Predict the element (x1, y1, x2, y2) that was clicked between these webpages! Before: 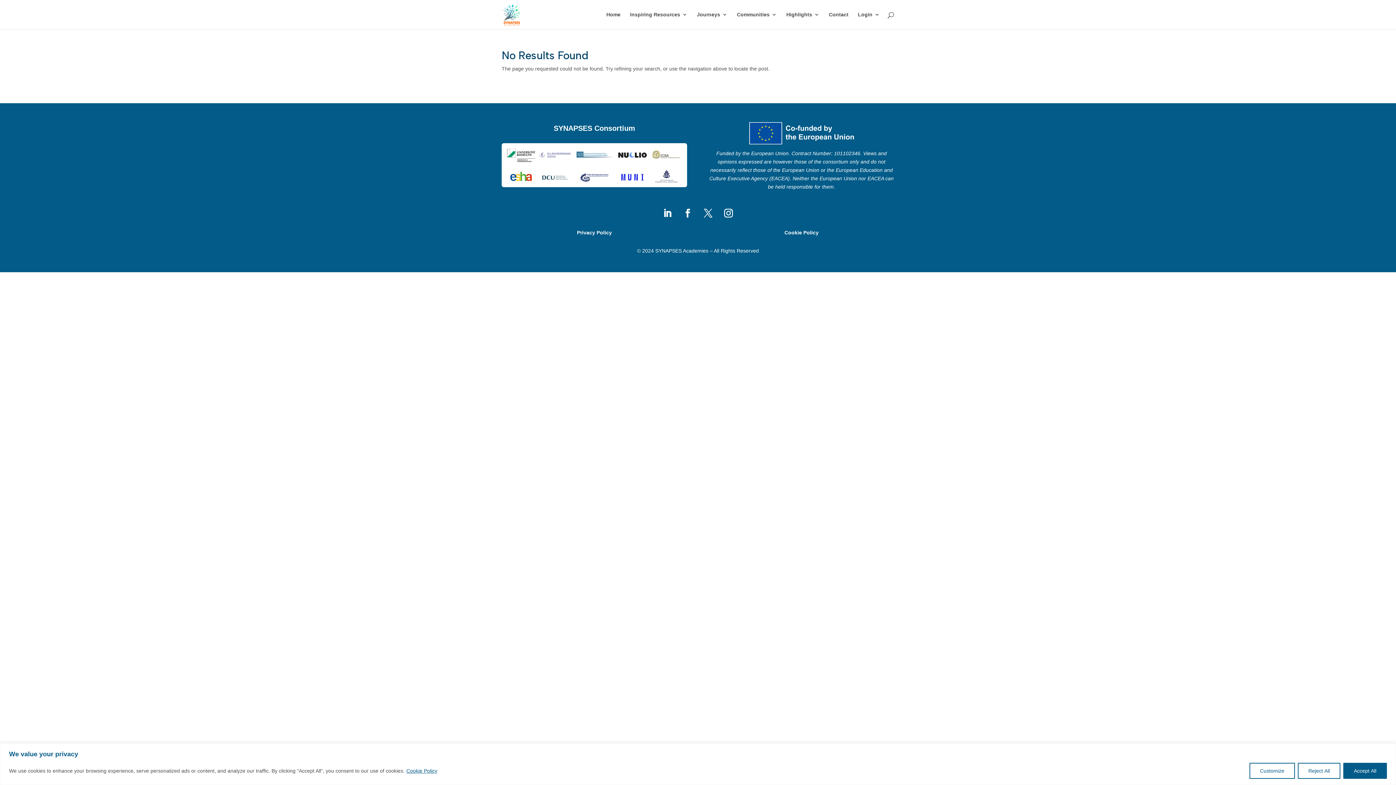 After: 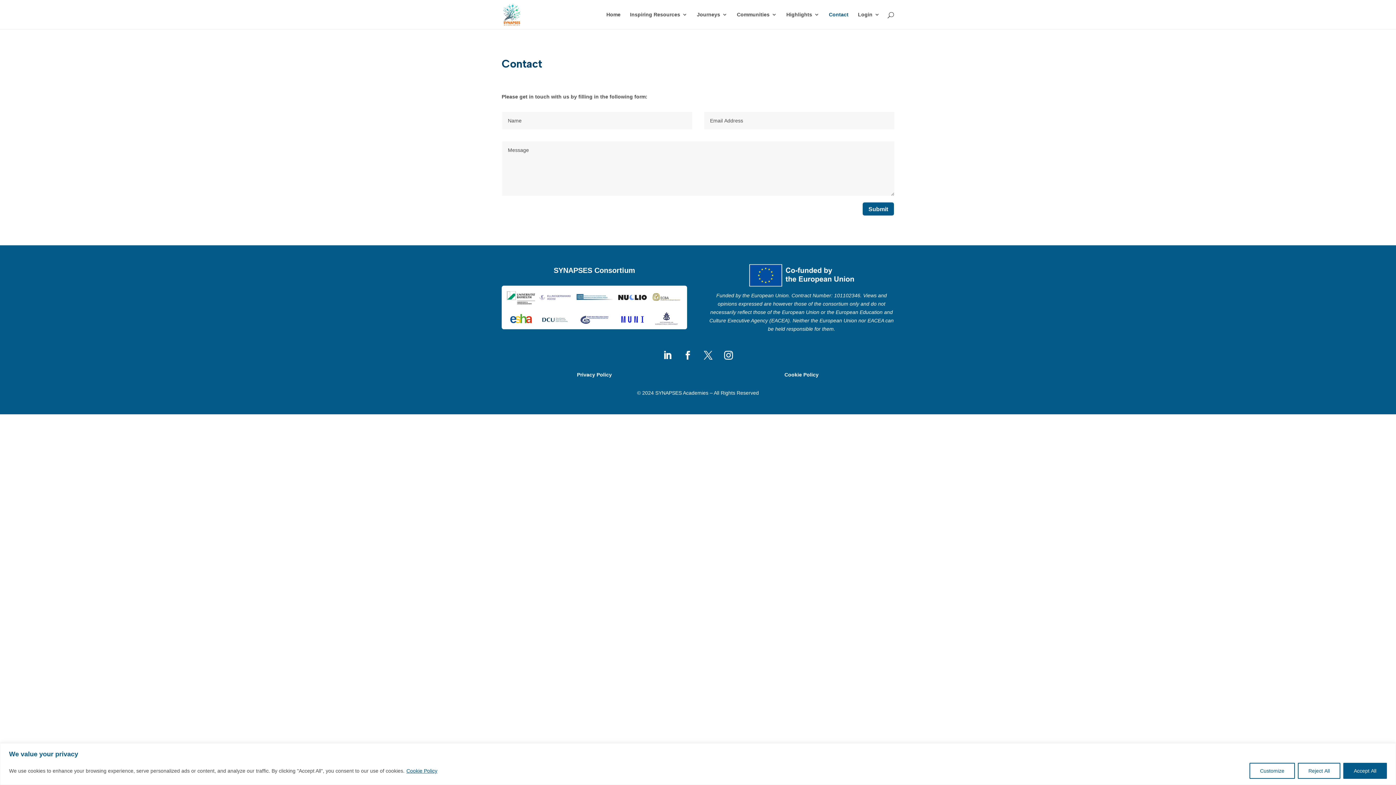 Action: bbox: (829, 12, 848, 29) label: Contact